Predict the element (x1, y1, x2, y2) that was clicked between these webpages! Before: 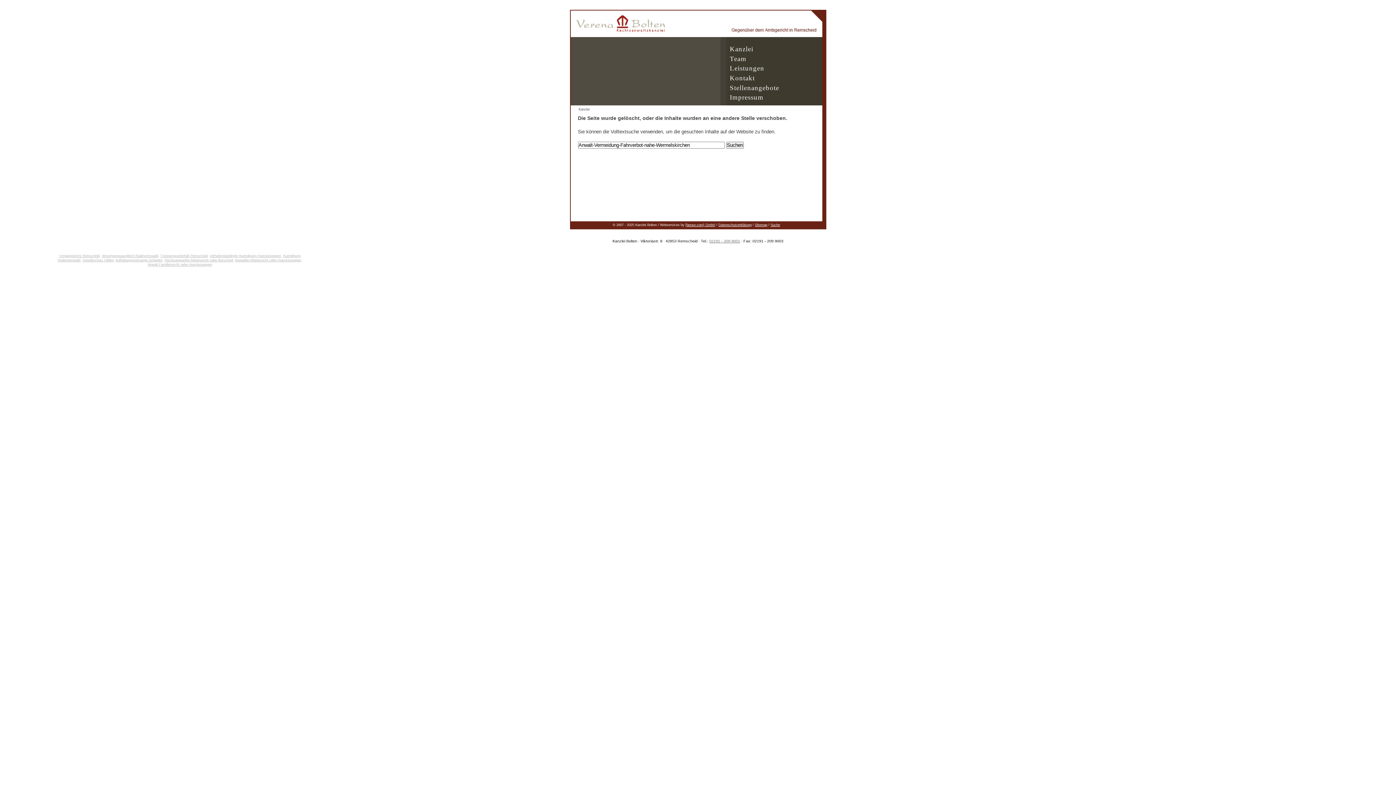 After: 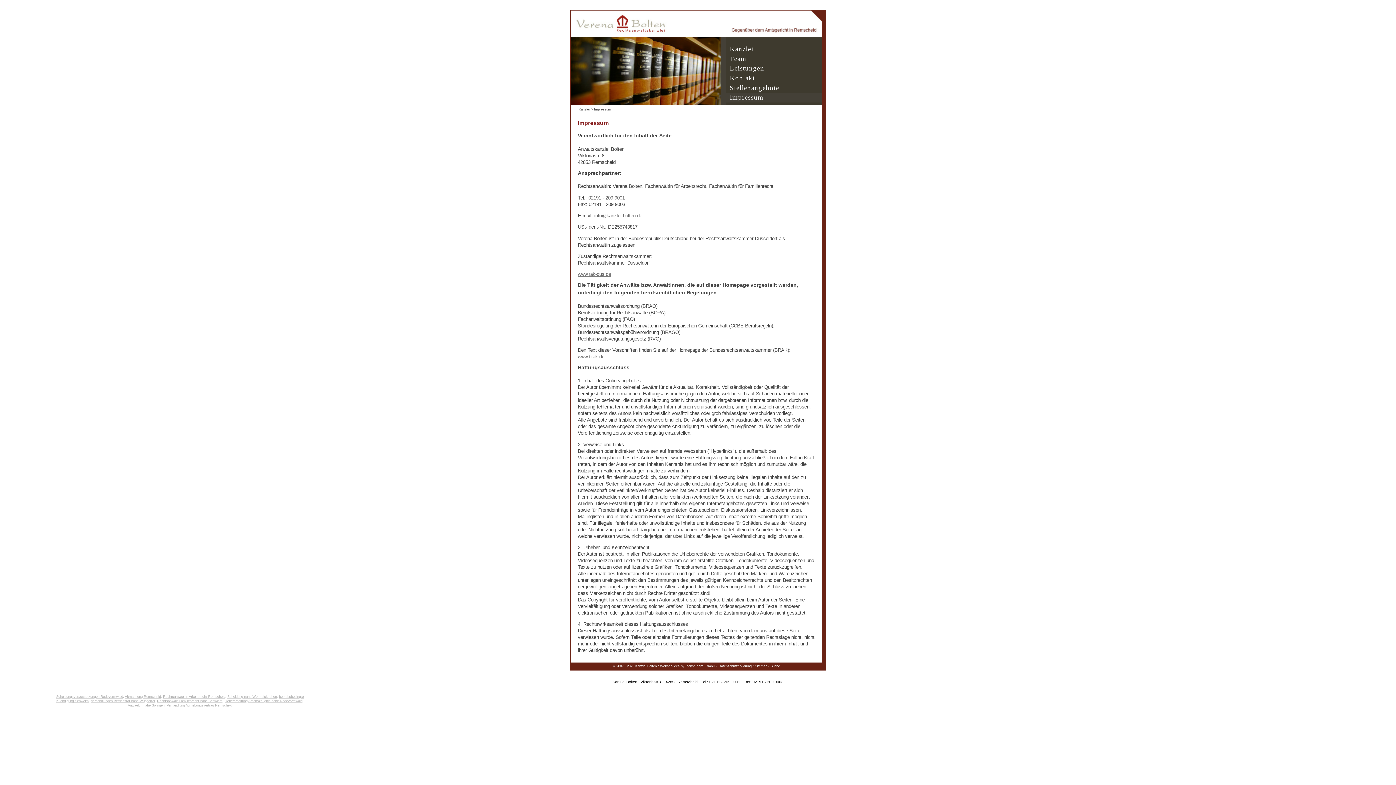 Action: bbox: (726, 92, 822, 102) label: Impressum